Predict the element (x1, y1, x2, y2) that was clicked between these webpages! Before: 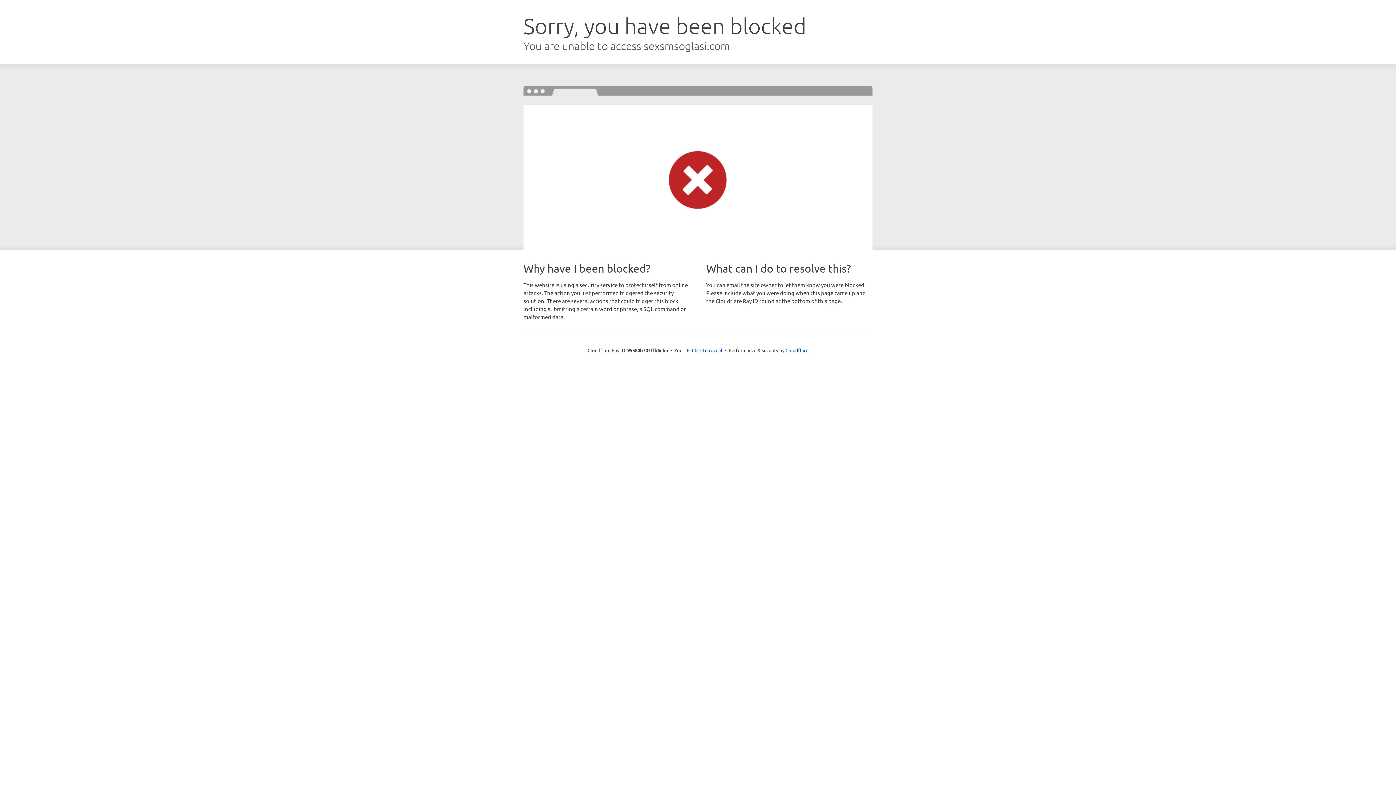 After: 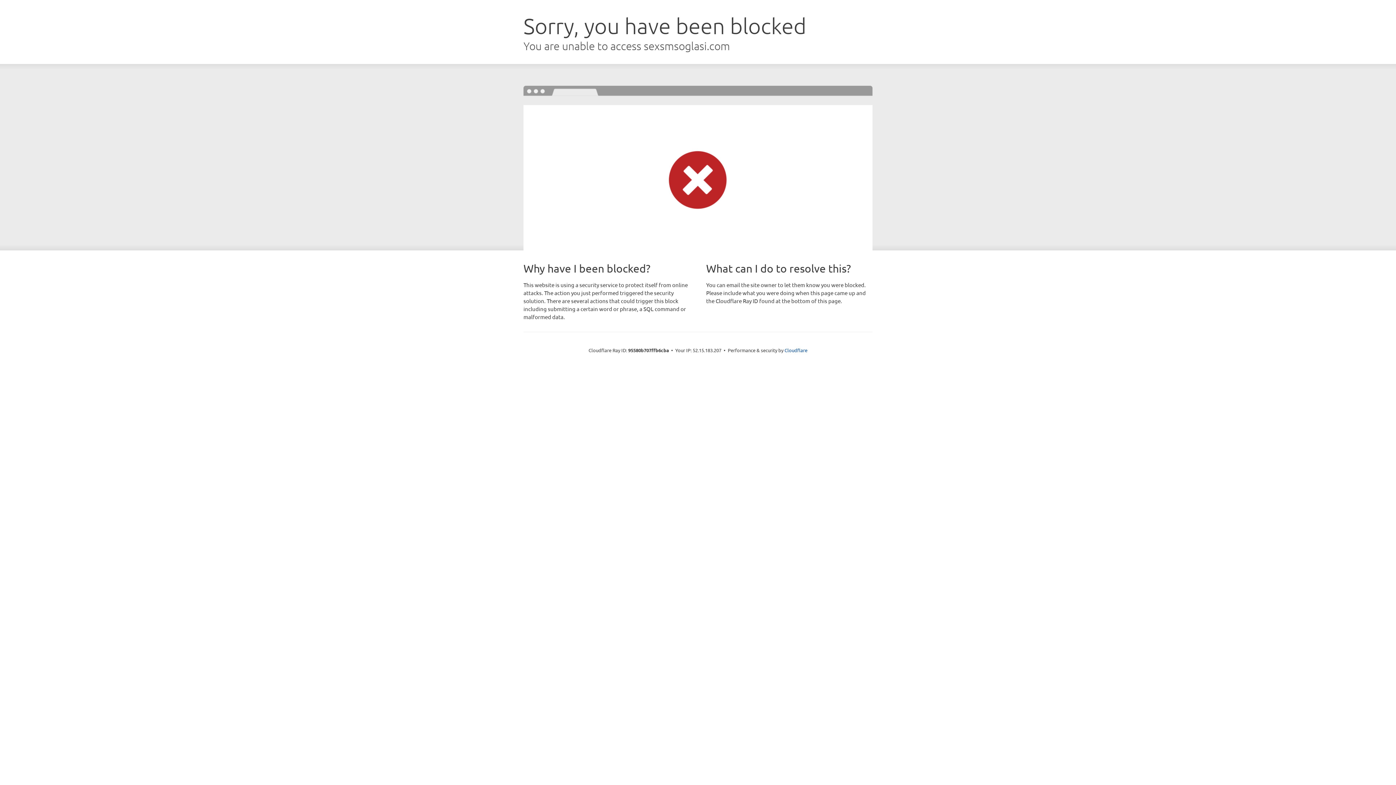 Action: label: Click to reveal bbox: (692, 346, 722, 353)